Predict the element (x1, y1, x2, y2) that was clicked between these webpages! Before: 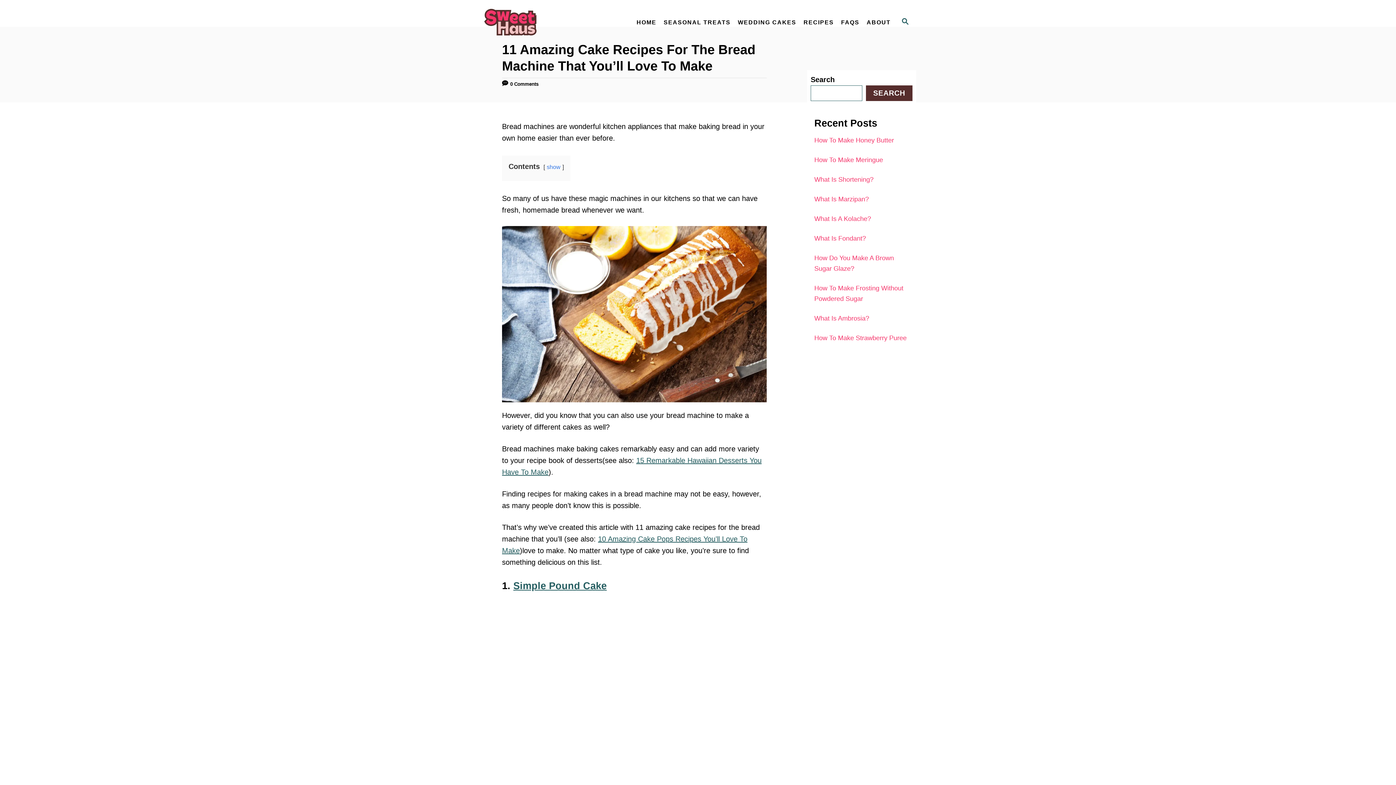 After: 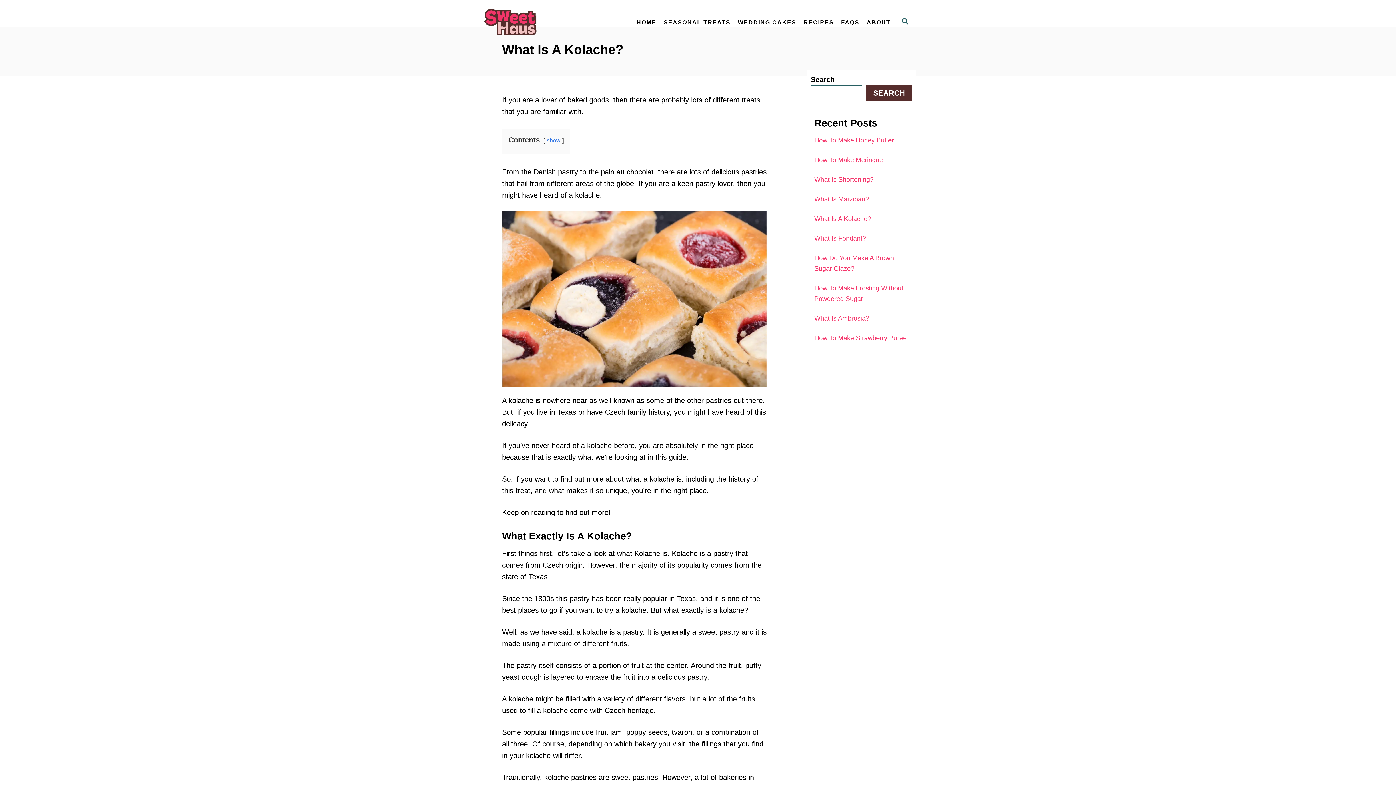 Action: bbox: (814, 215, 871, 222) label: What Is A Kolache?